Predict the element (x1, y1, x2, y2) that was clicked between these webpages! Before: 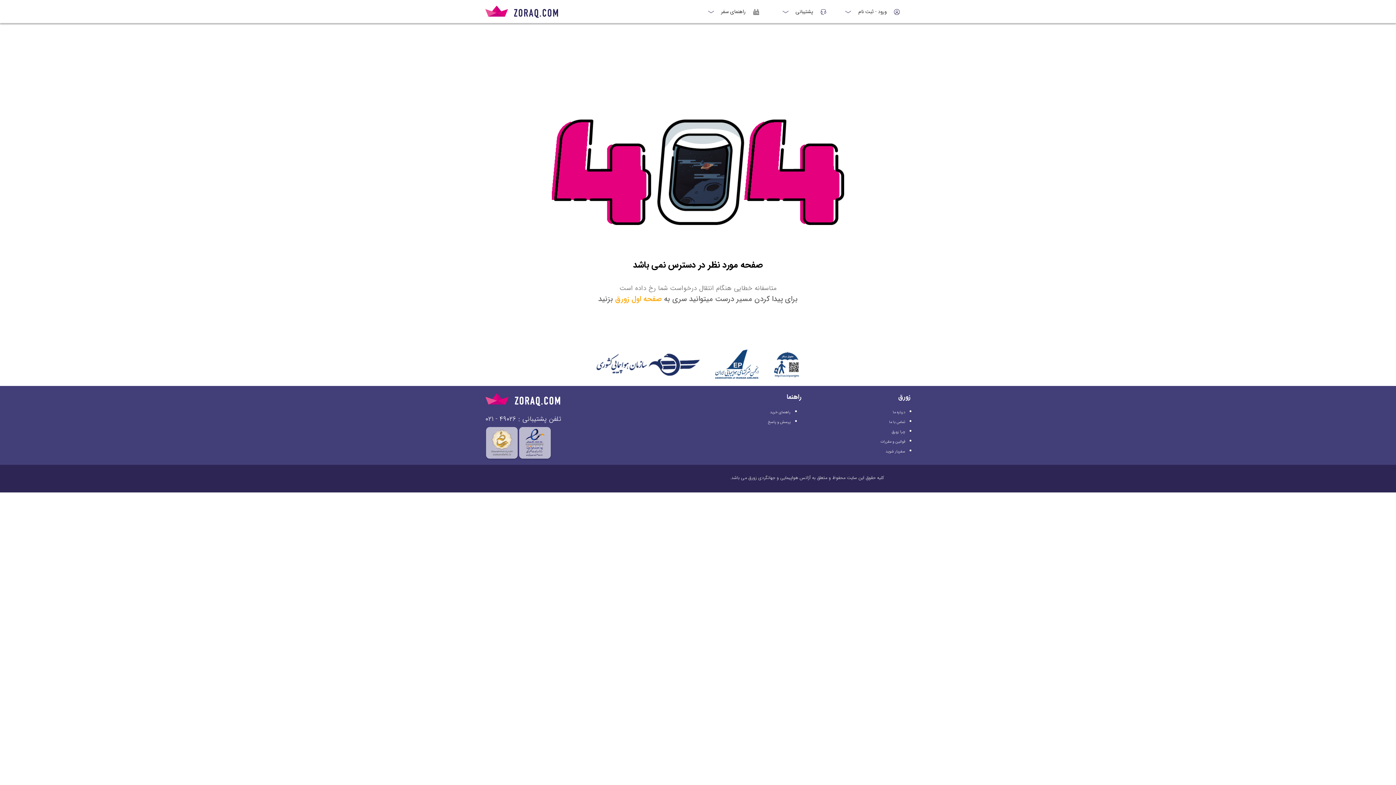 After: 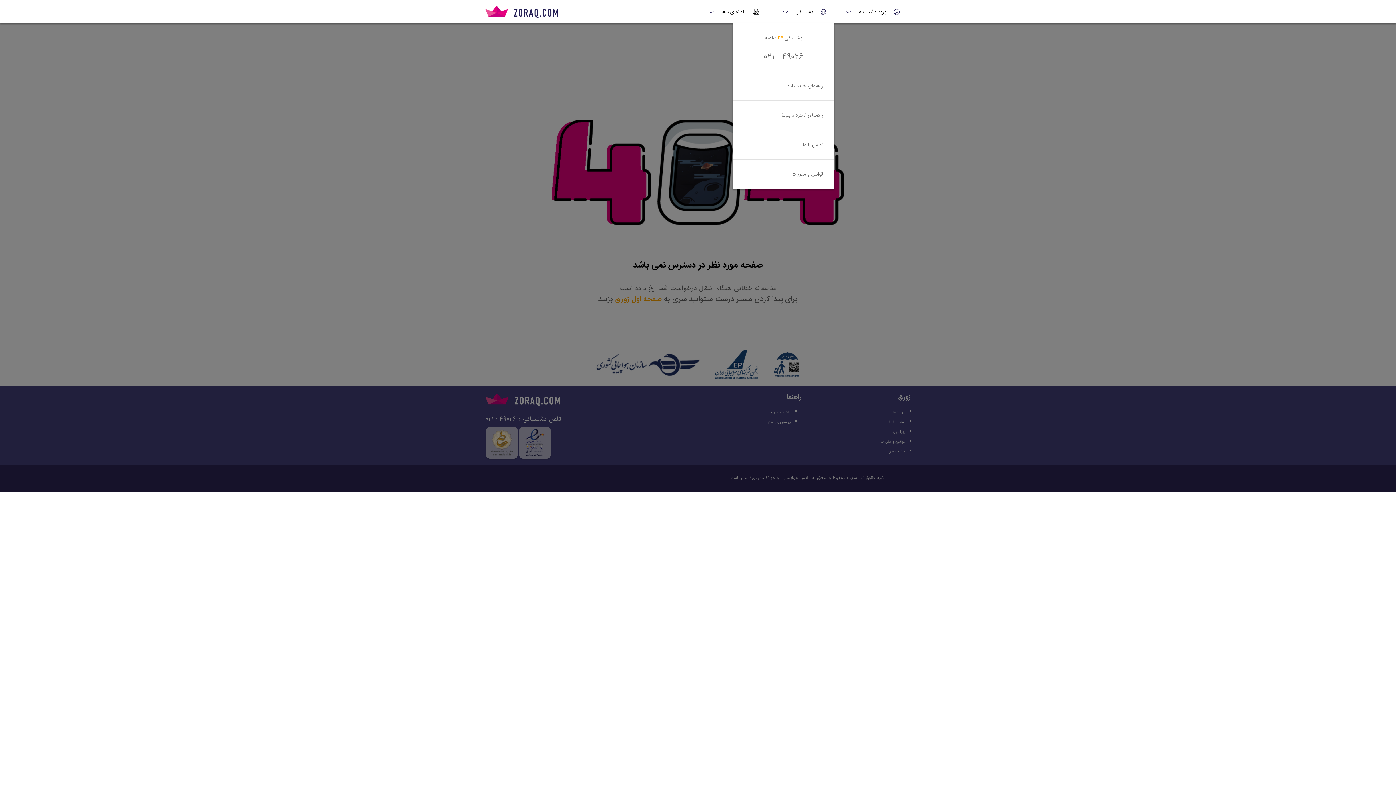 Action: bbox: (782, 7, 826, 16) label: پشتیبانی